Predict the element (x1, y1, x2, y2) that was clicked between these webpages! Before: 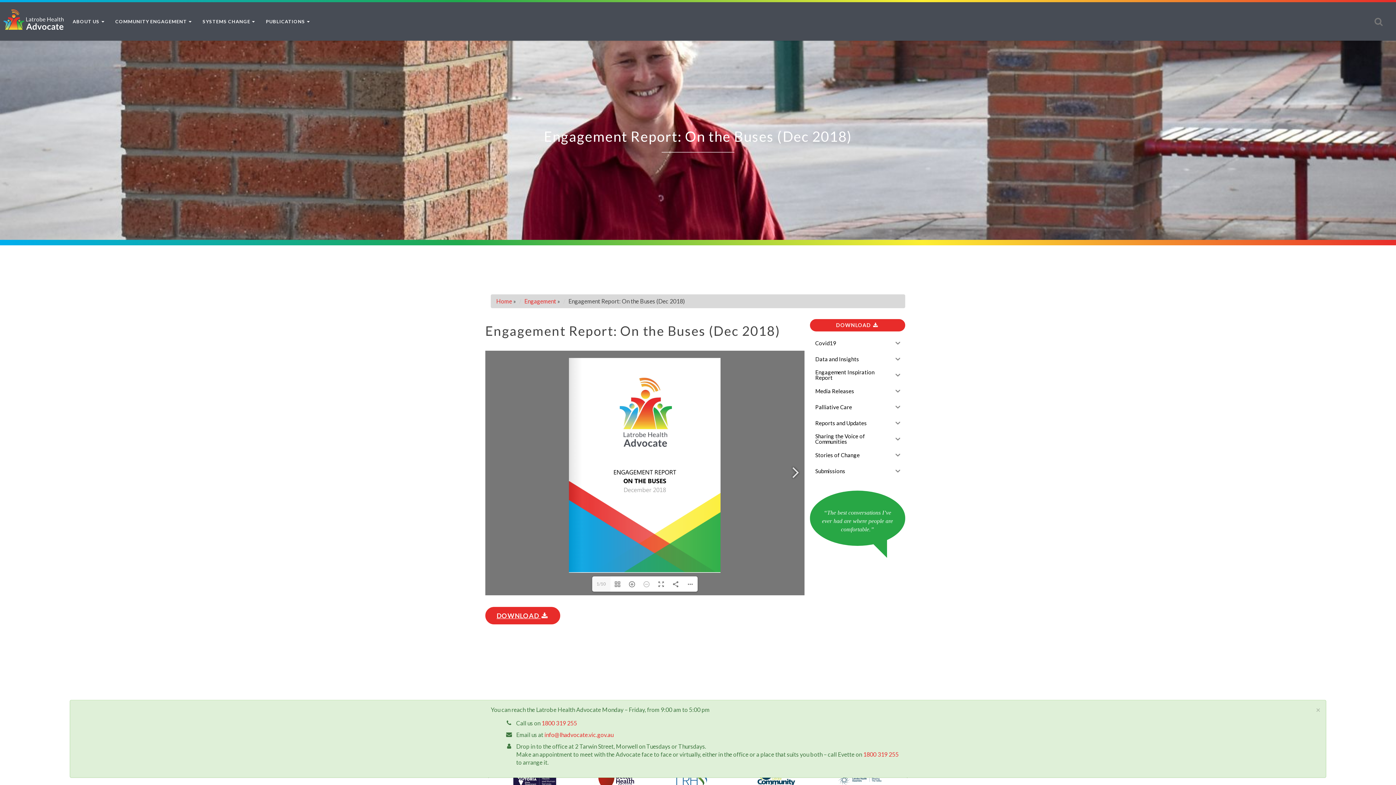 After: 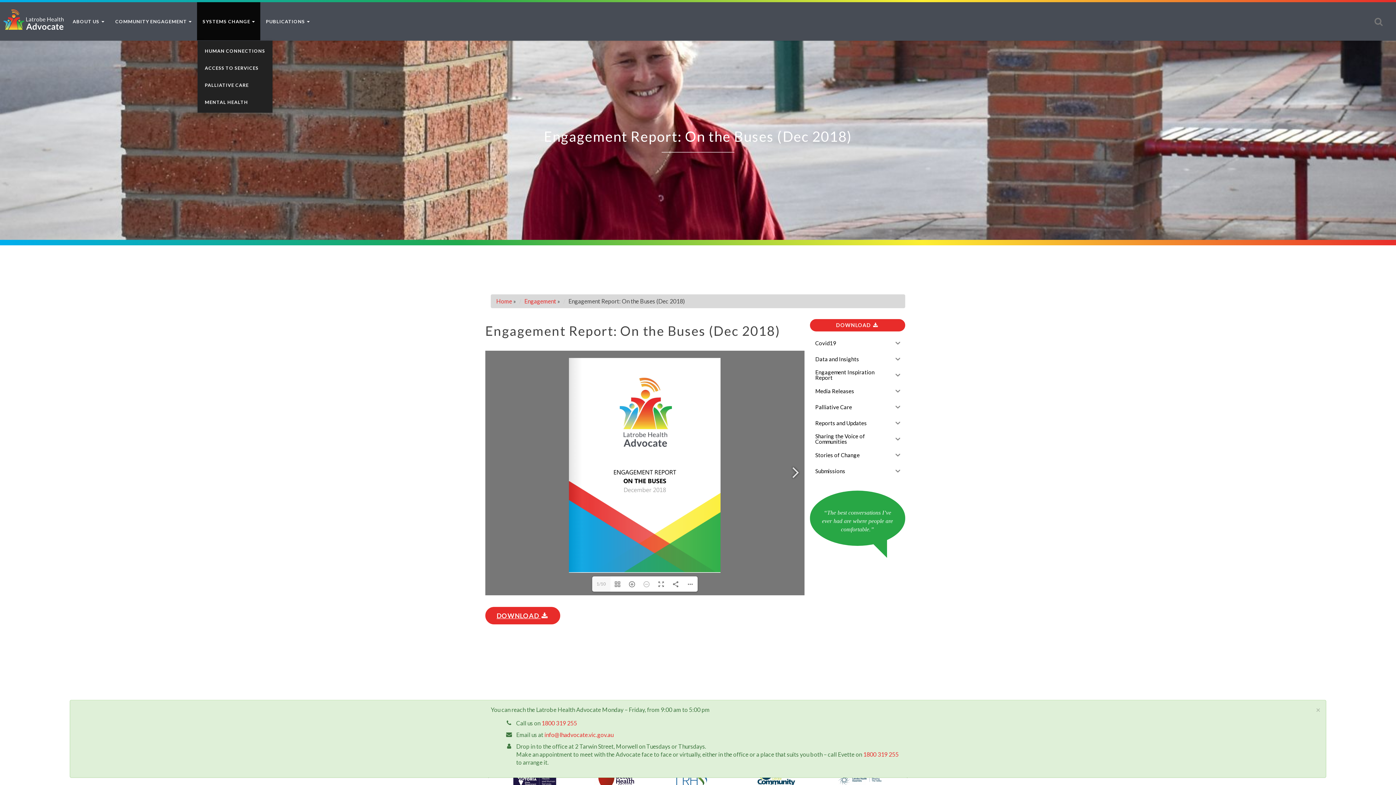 Action: bbox: (197, 2, 260, 40) label: Systems Change